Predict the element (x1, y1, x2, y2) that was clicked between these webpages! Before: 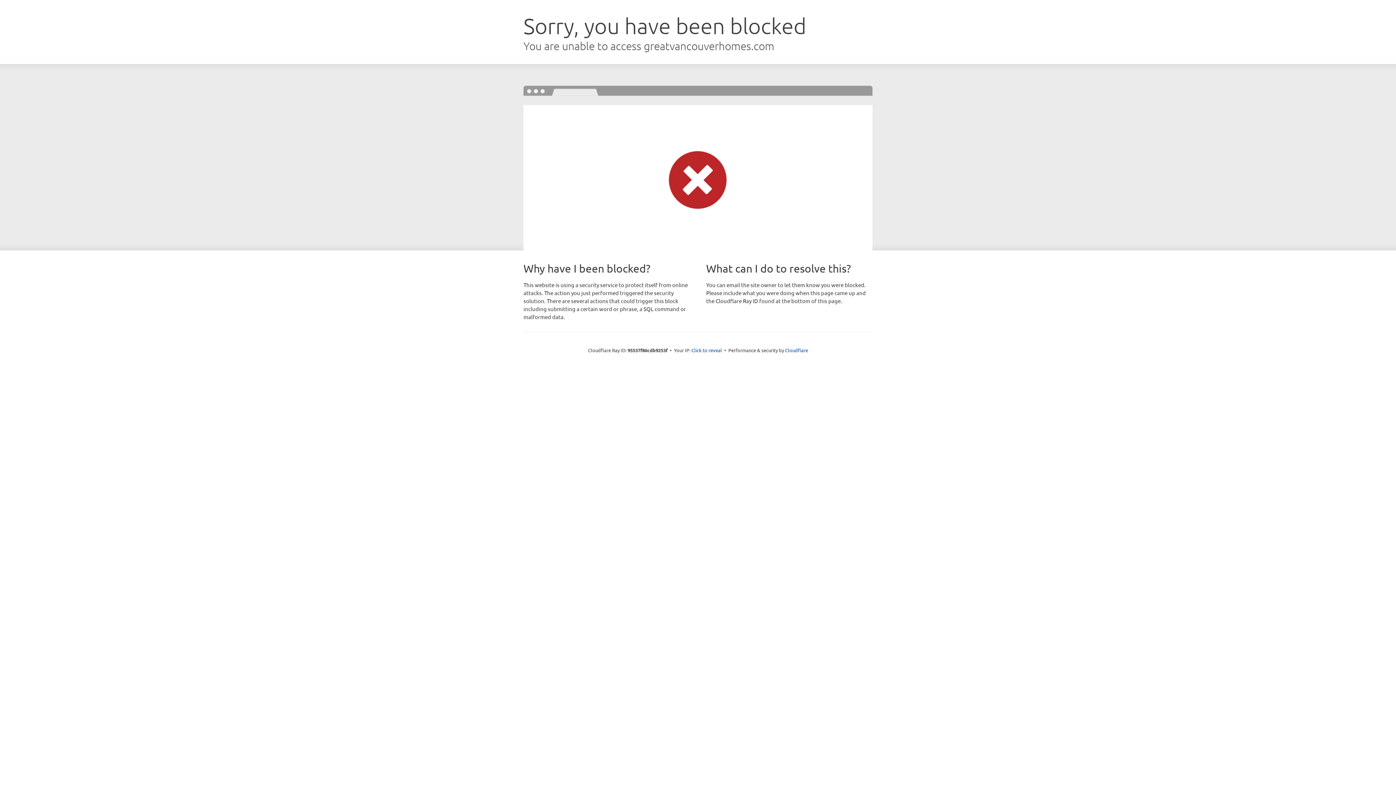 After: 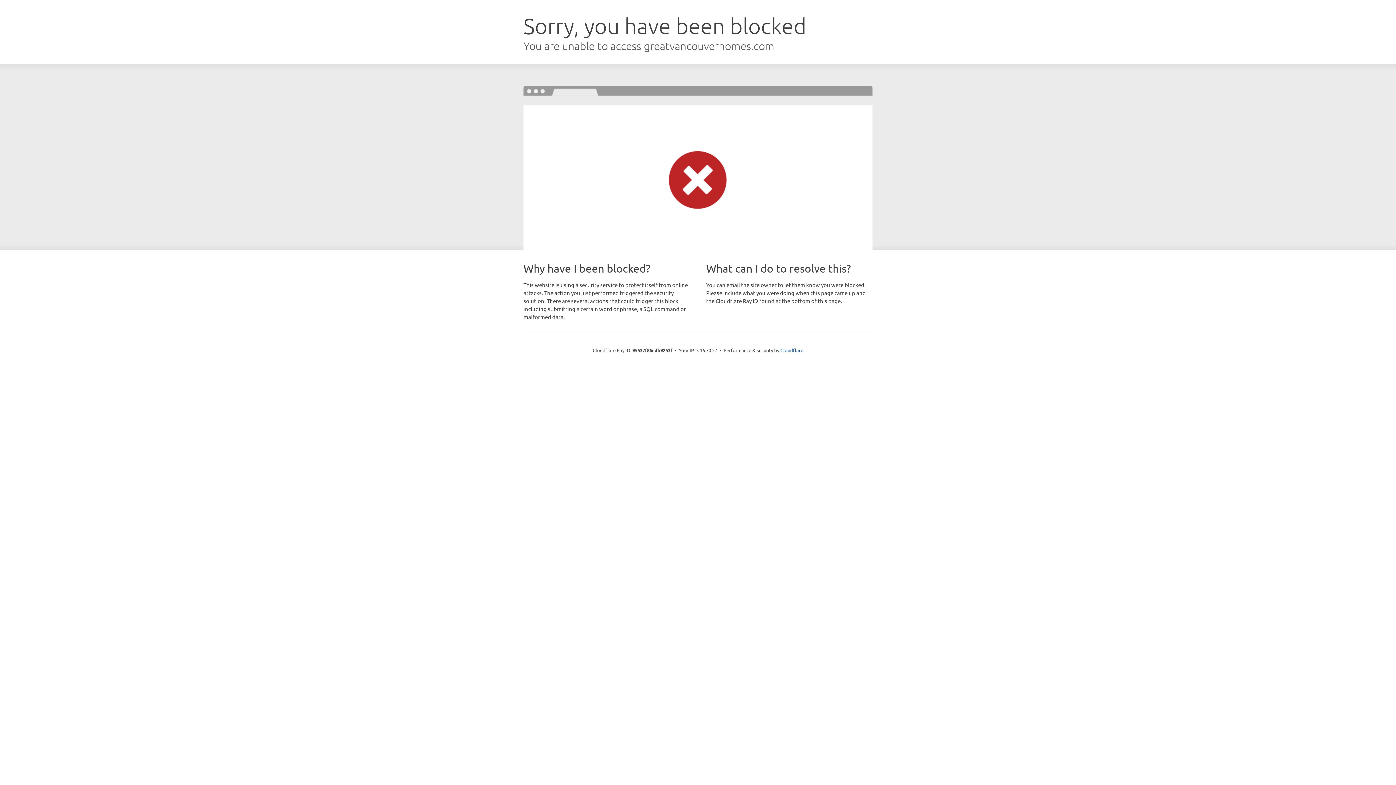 Action: bbox: (691, 346, 722, 353) label: Click to reveal